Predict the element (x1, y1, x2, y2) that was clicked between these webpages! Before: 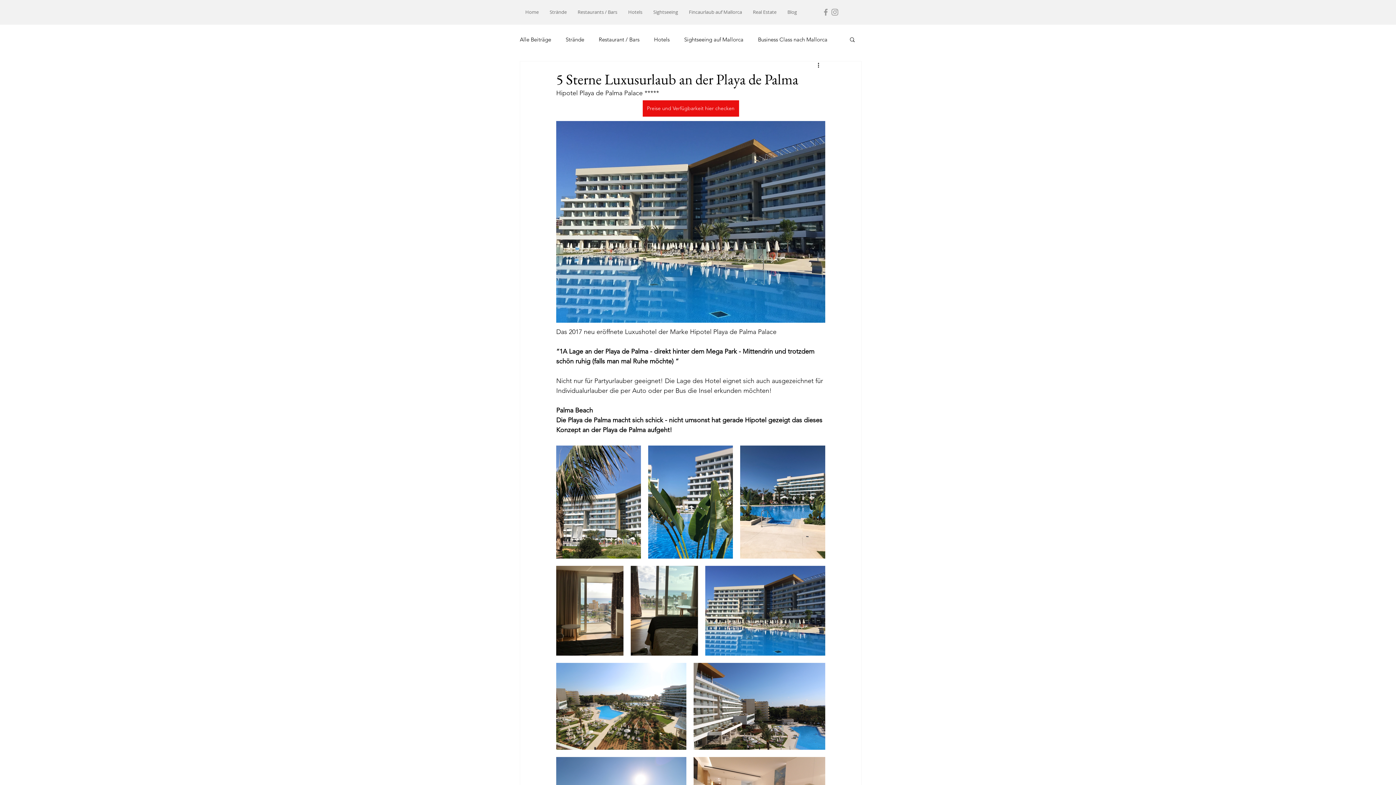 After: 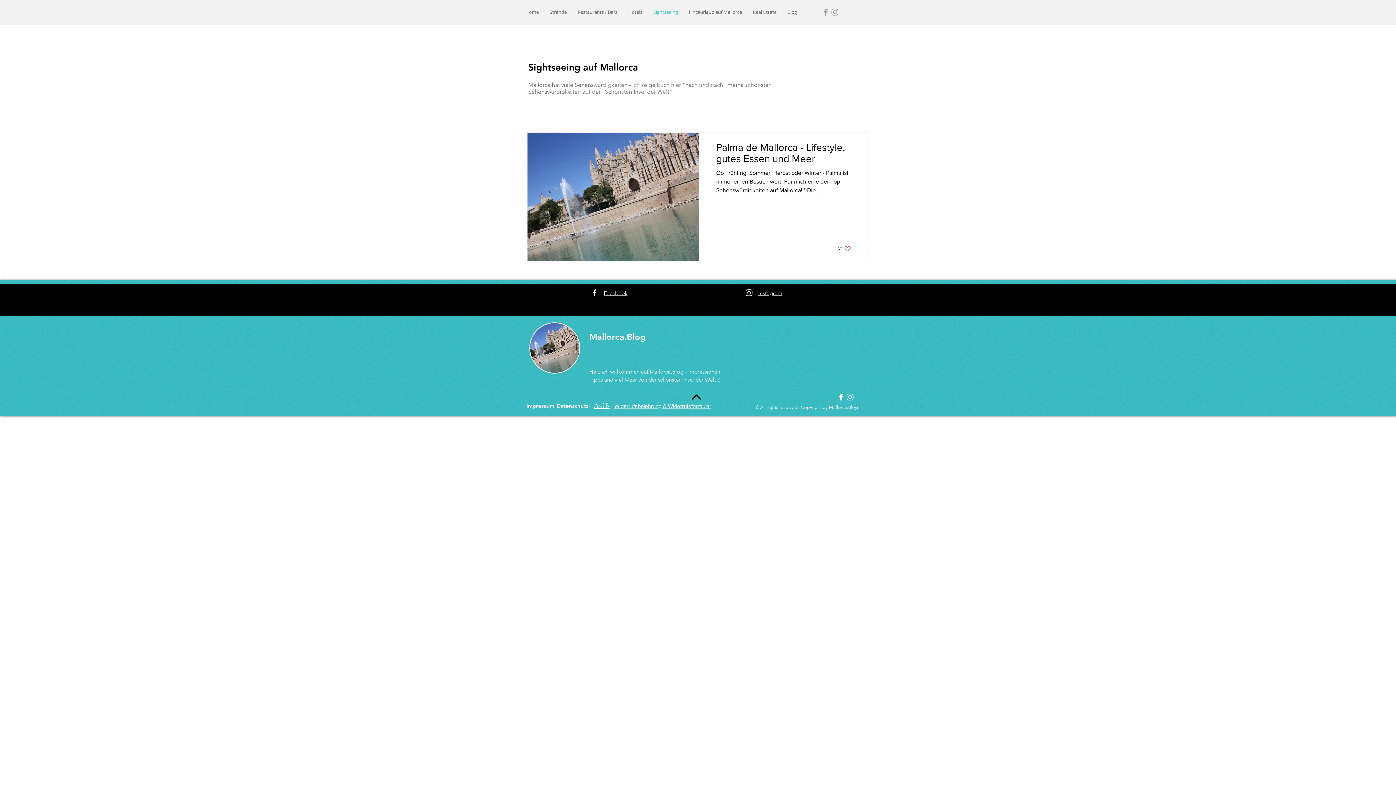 Action: label: Sightseeing bbox: (648, 5, 683, 18)